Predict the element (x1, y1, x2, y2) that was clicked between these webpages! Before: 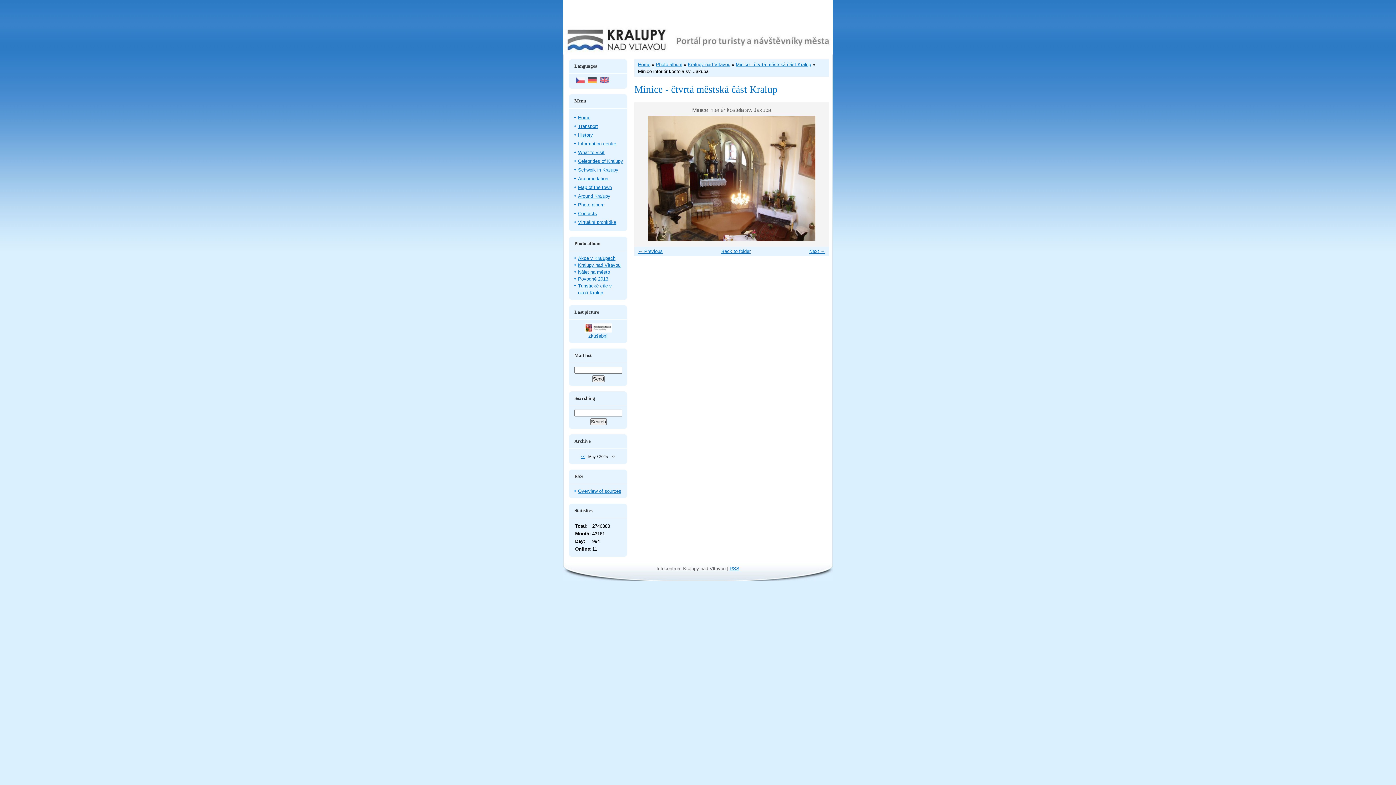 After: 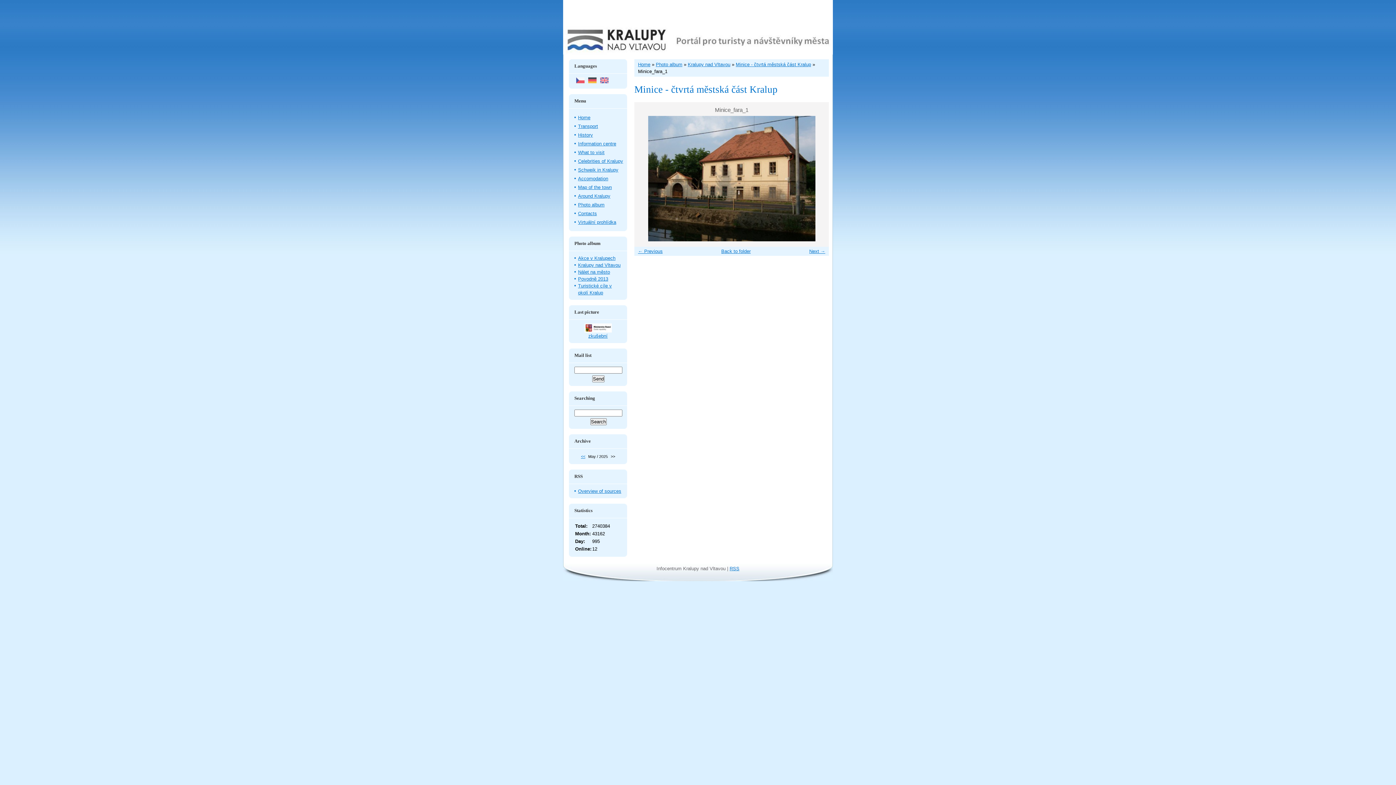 Action: label: « bbox: (638, 116, 654, 241)